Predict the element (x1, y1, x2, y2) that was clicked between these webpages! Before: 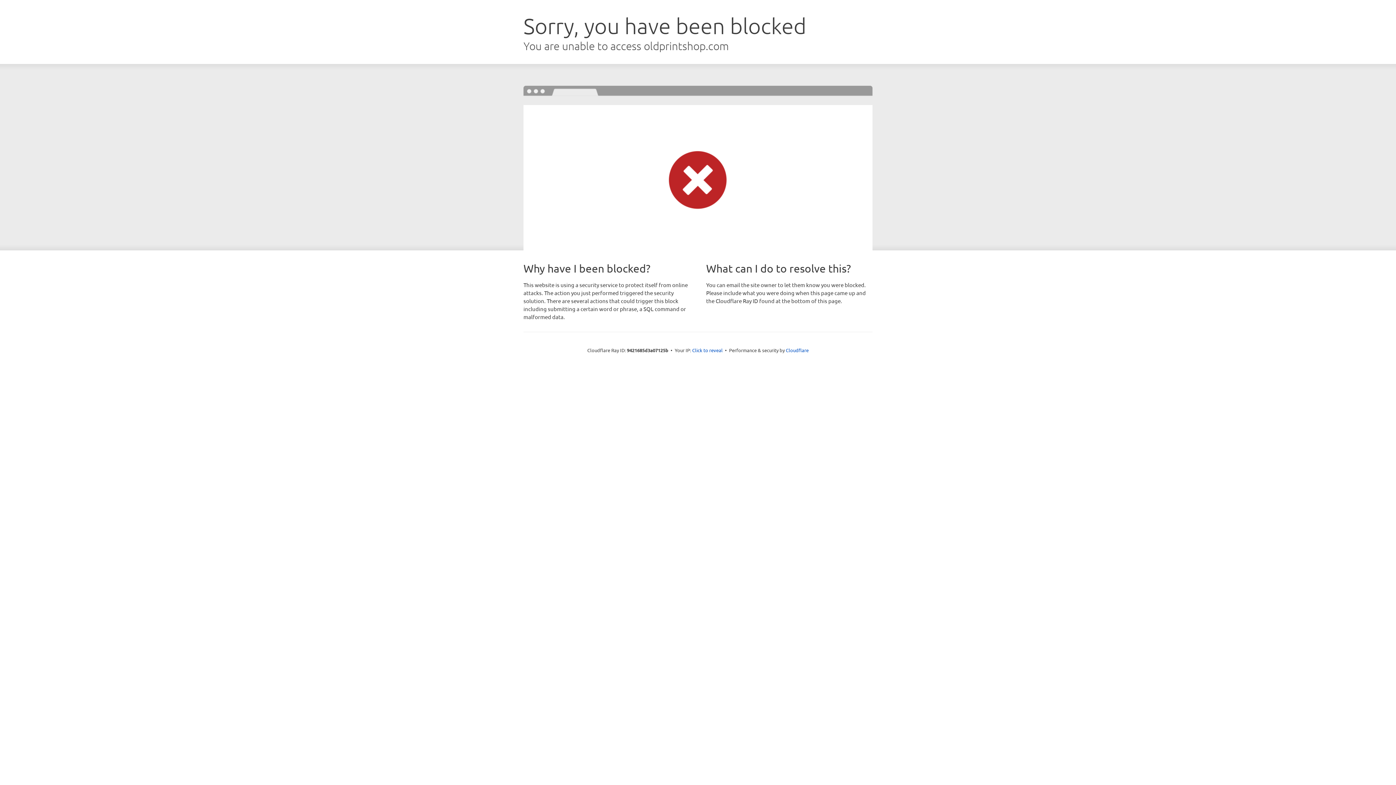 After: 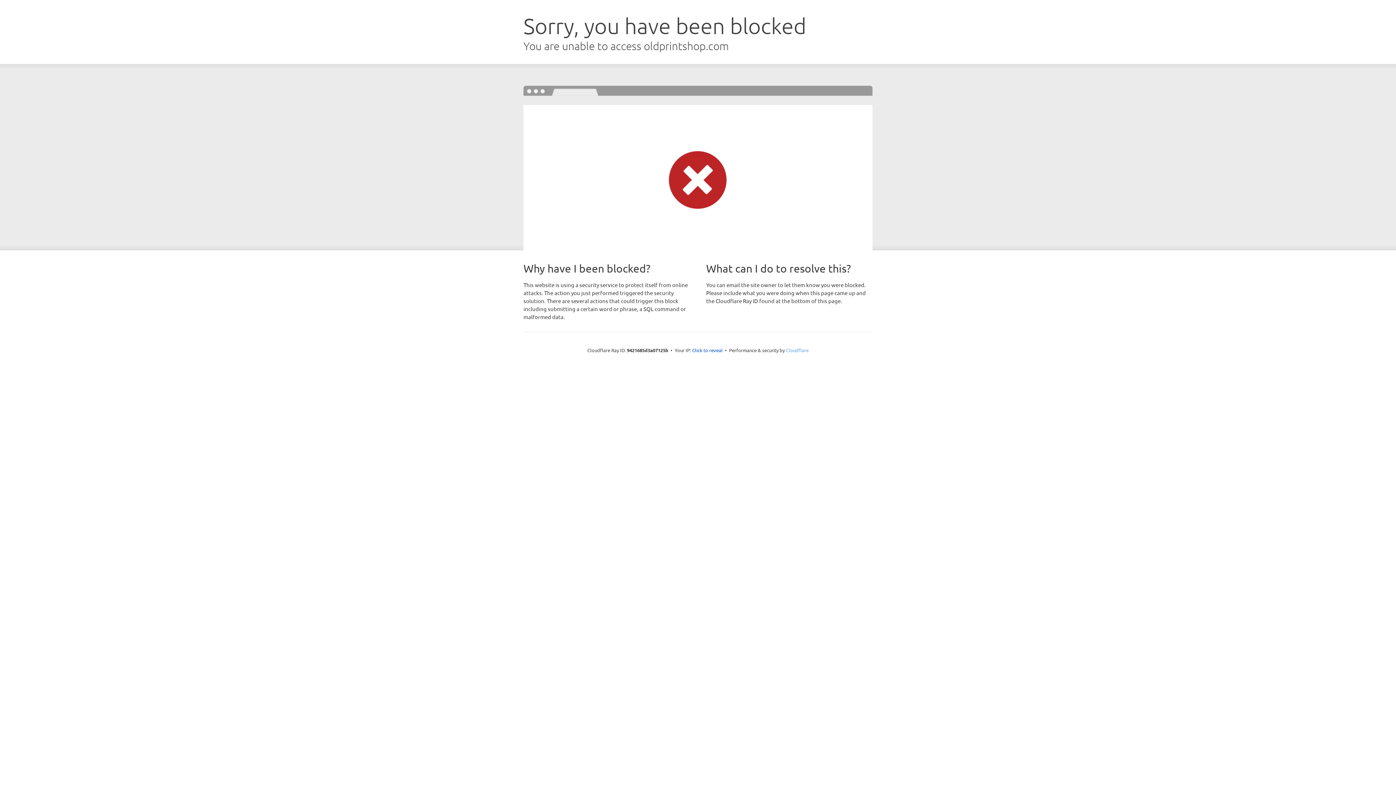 Action: label: Cloudflare bbox: (786, 347, 808, 353)